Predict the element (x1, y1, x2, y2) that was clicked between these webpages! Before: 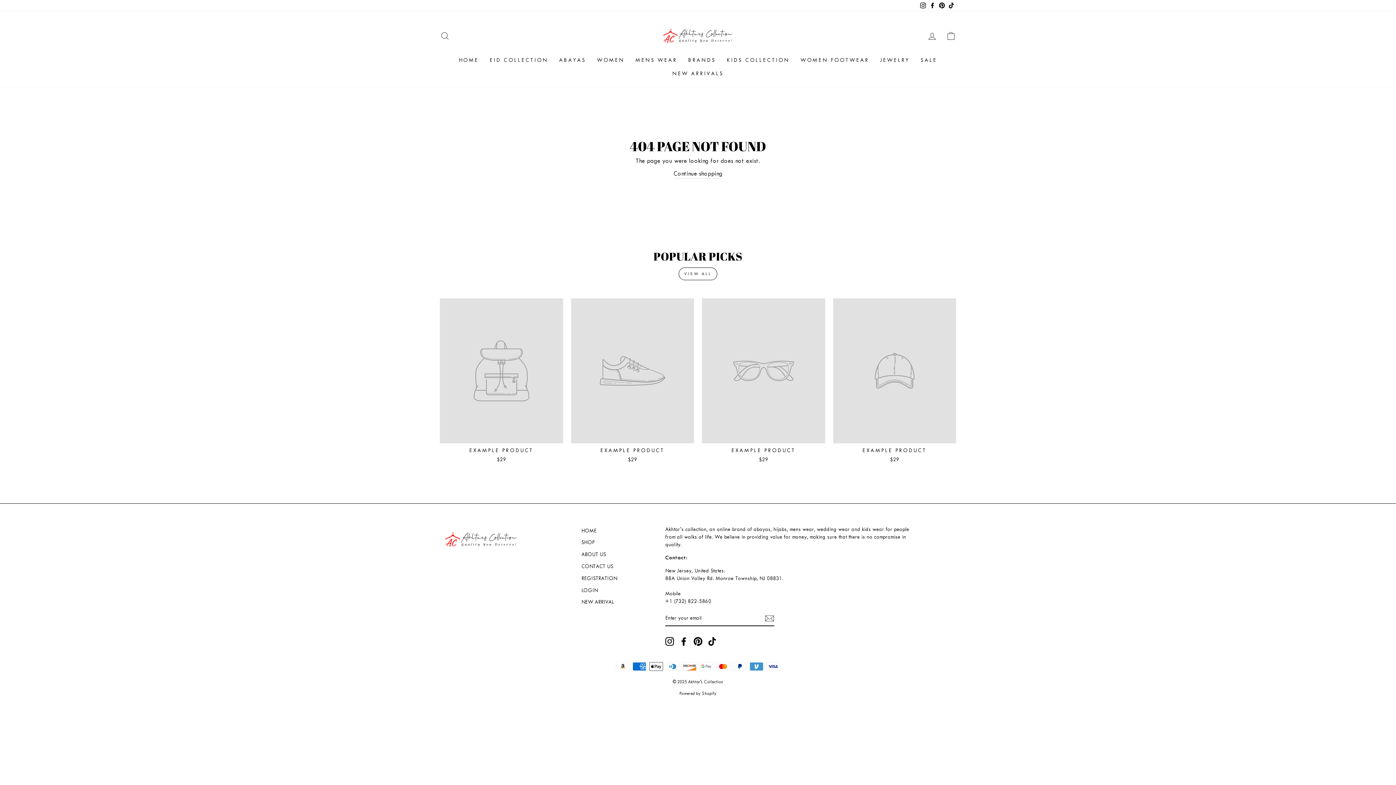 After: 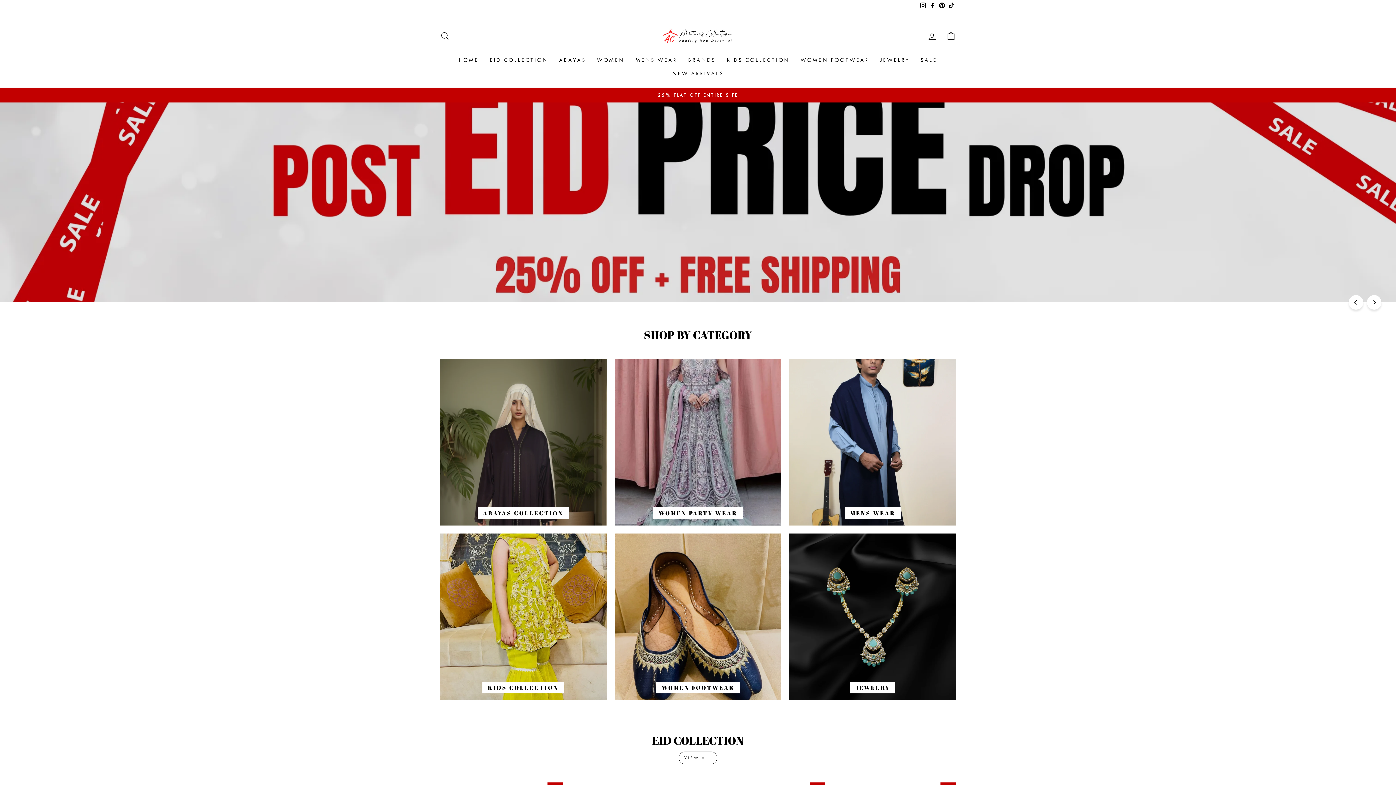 Action: label: Continue shopping bbox: (673, 169, 722, 178)